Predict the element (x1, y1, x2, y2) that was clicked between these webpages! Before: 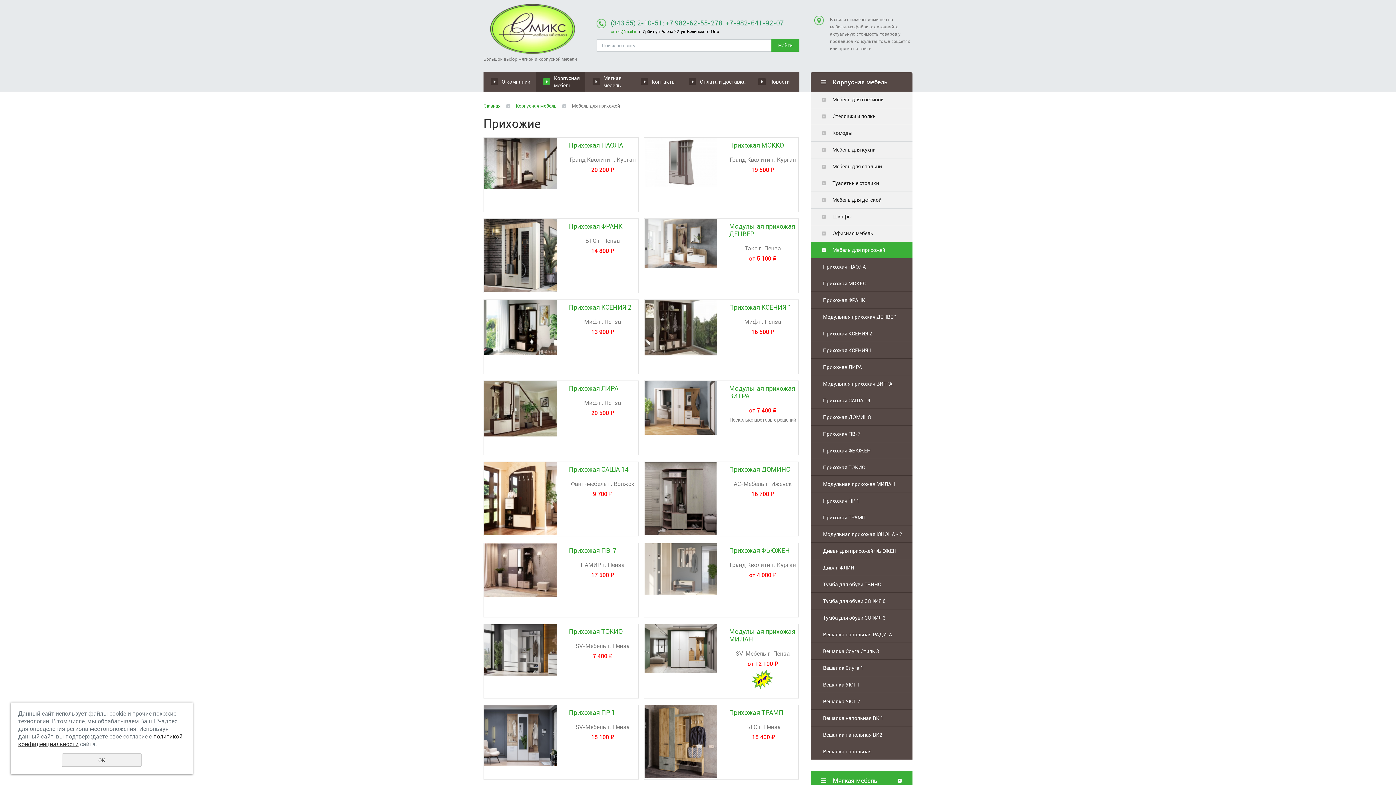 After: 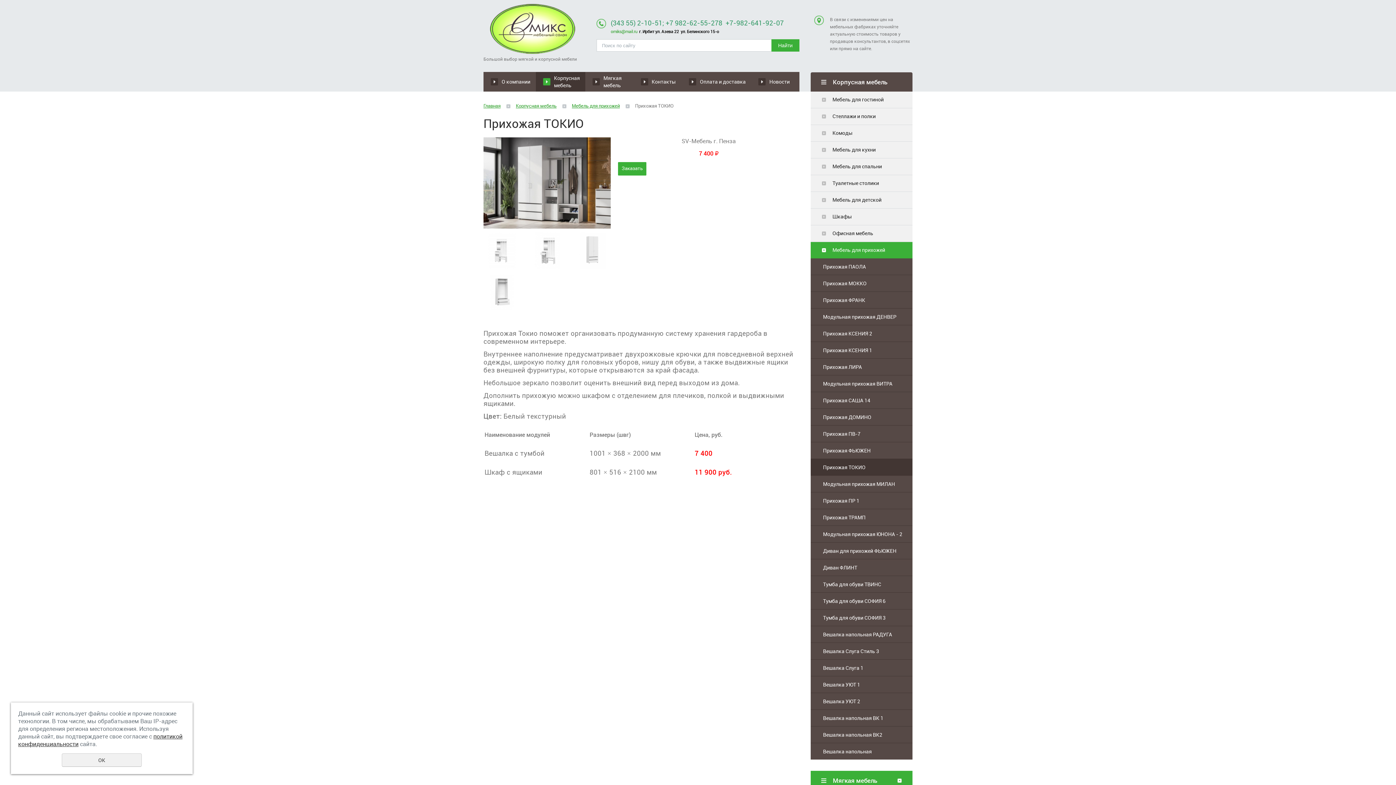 Action: bbox: (484, 624, 557, 676)